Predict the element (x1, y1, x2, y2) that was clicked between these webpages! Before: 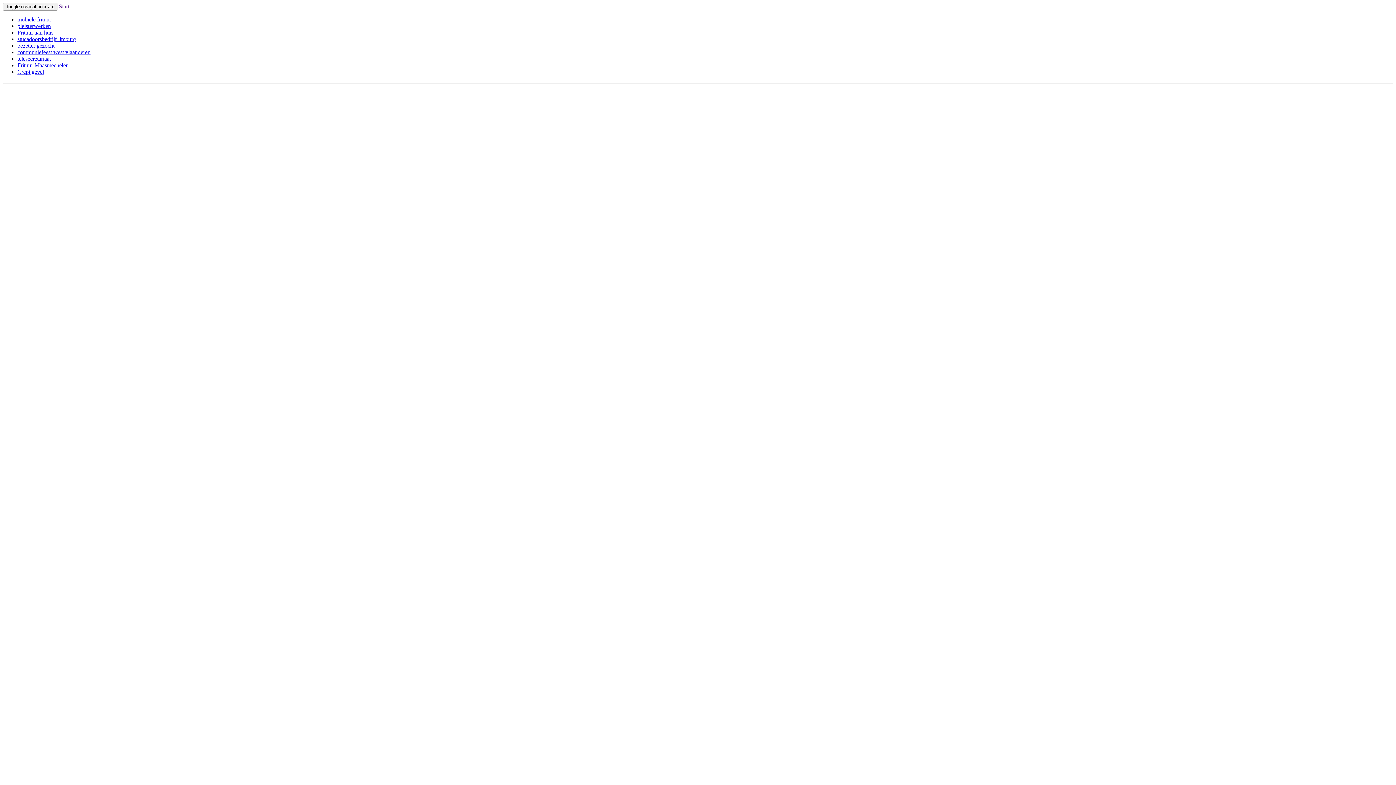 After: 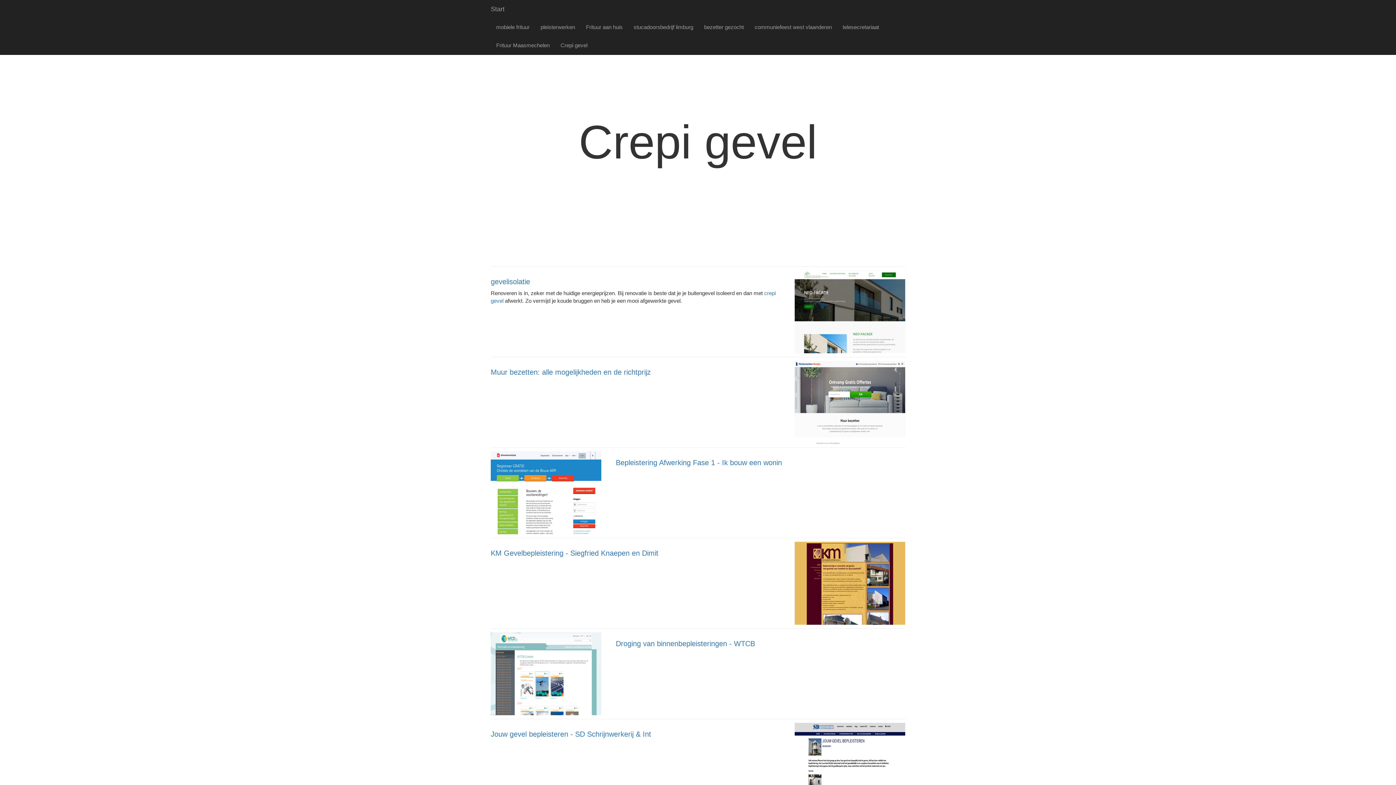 Action: bbox: (17, 68, 44, 74) label: Crepi gevel